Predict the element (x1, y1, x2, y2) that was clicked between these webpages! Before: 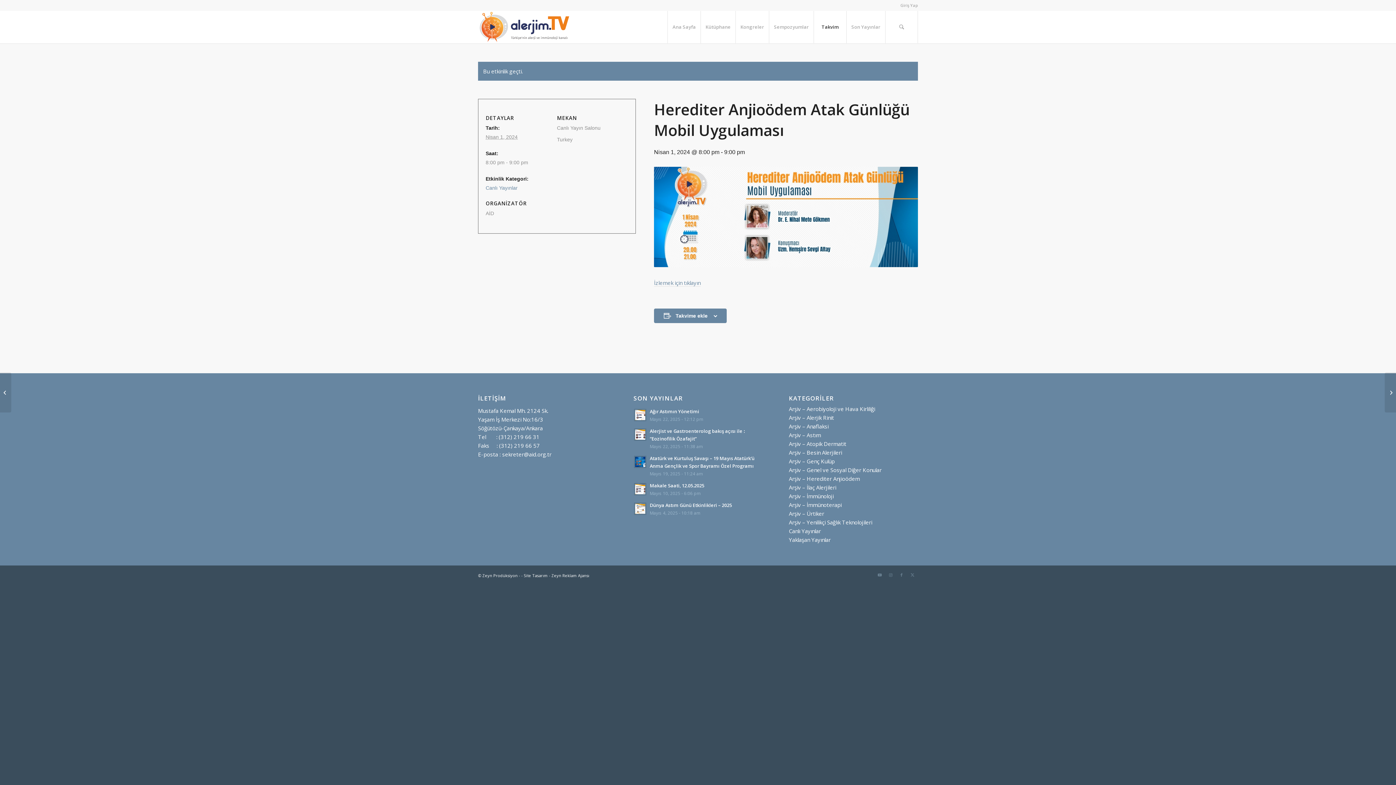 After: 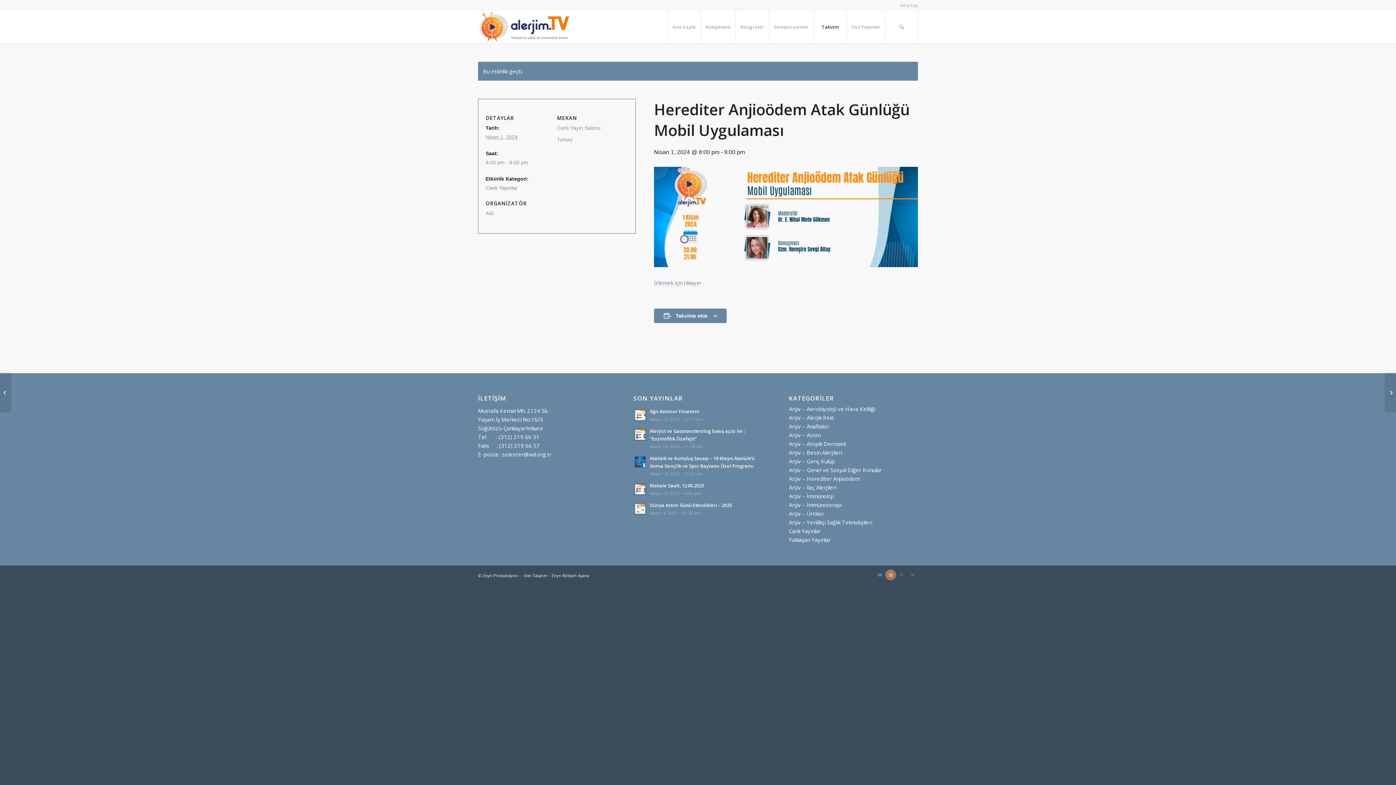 Action: bbox: (885, 569, 896, 580) label: Link to Instagram